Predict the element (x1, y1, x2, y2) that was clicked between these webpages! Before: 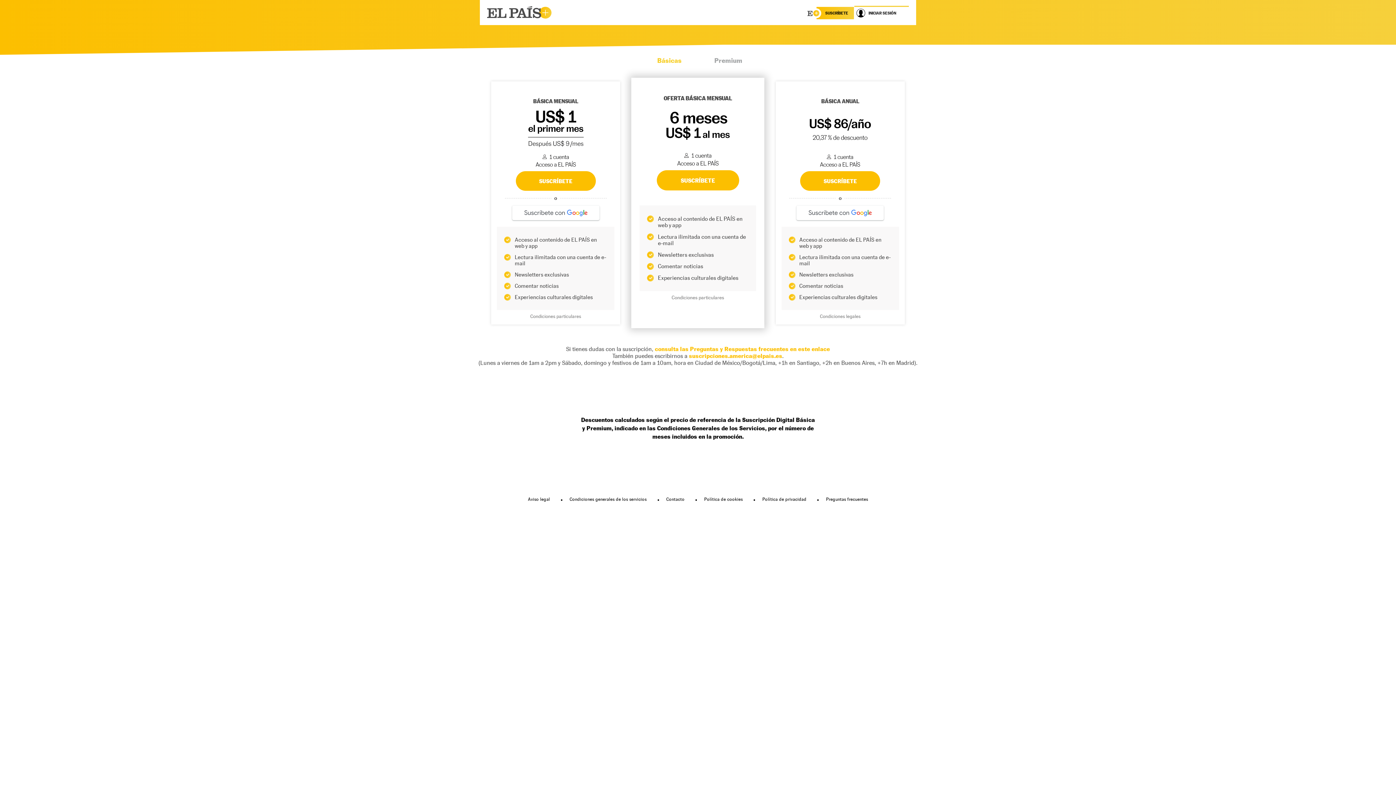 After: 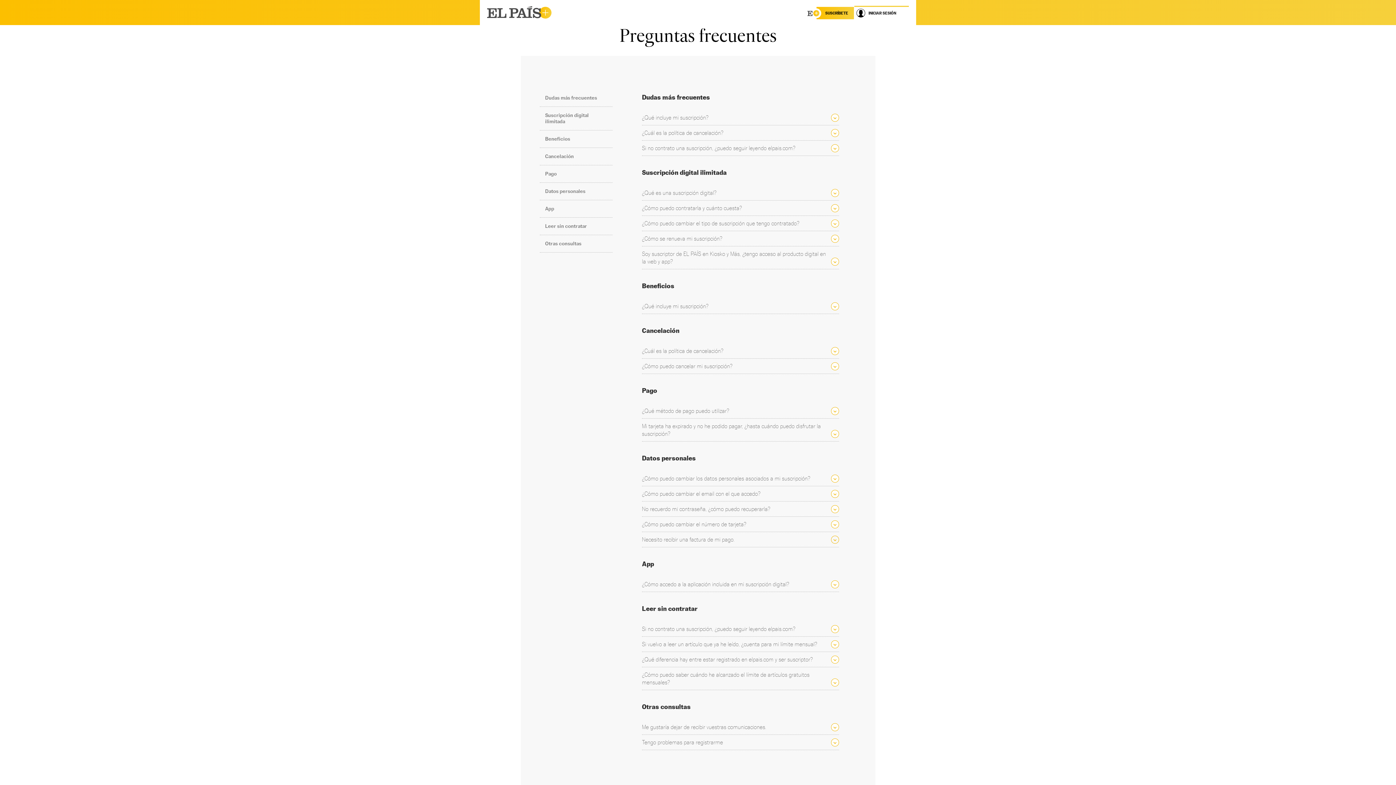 Action: label: consulta las Preguntas y Respuestas frecuentes en este enlace bbox: (655, 345, 830, 352)